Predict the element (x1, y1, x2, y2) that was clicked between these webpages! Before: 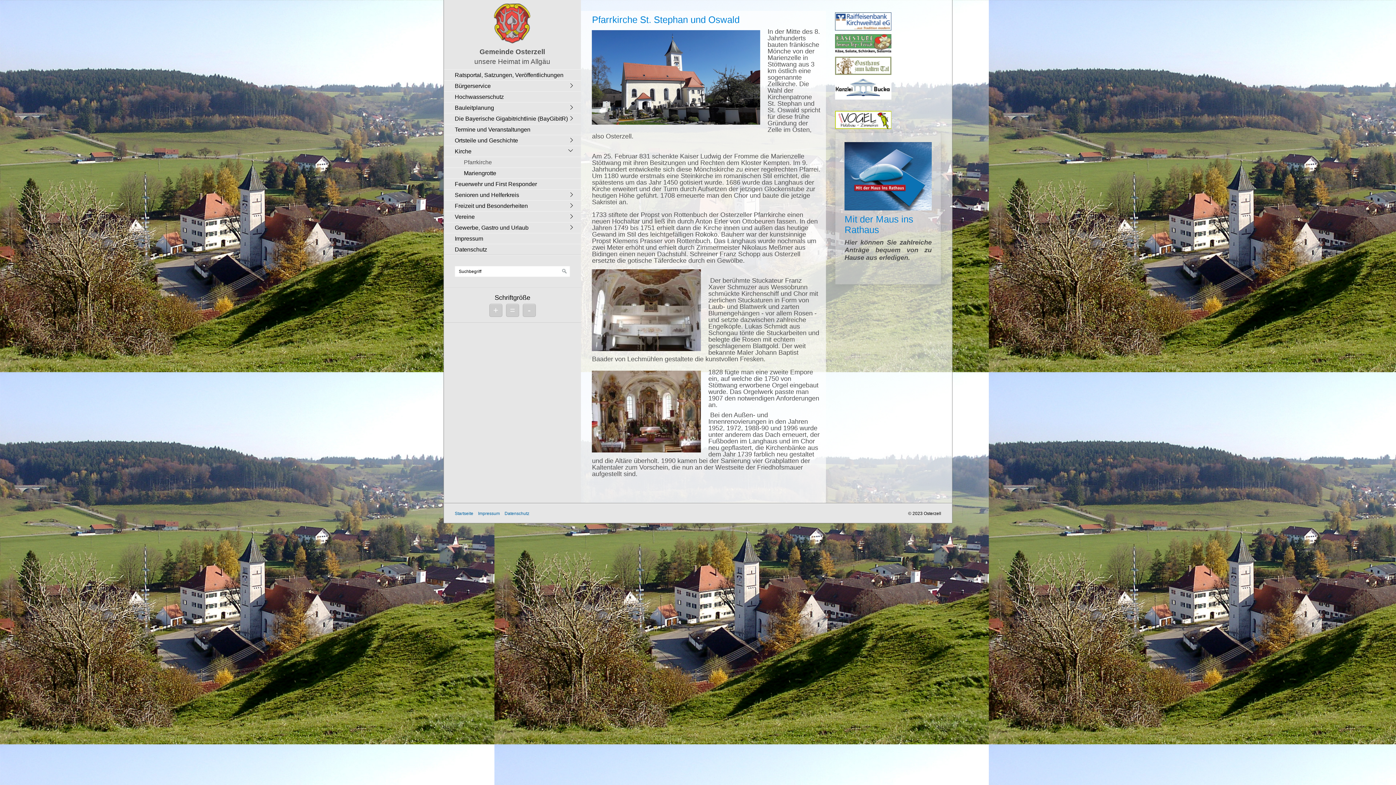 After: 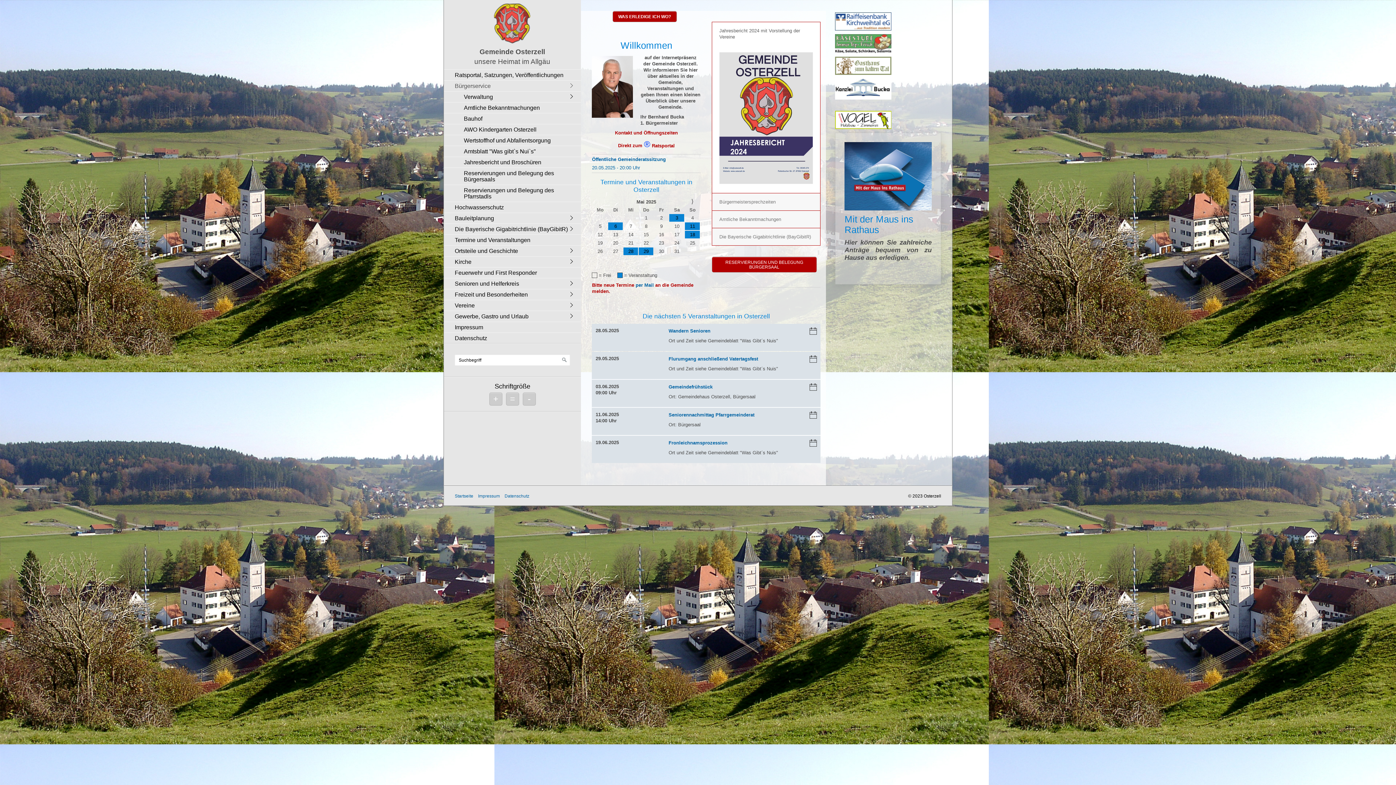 Action: bbox: (454, 511, 477, 516) label: Startseite